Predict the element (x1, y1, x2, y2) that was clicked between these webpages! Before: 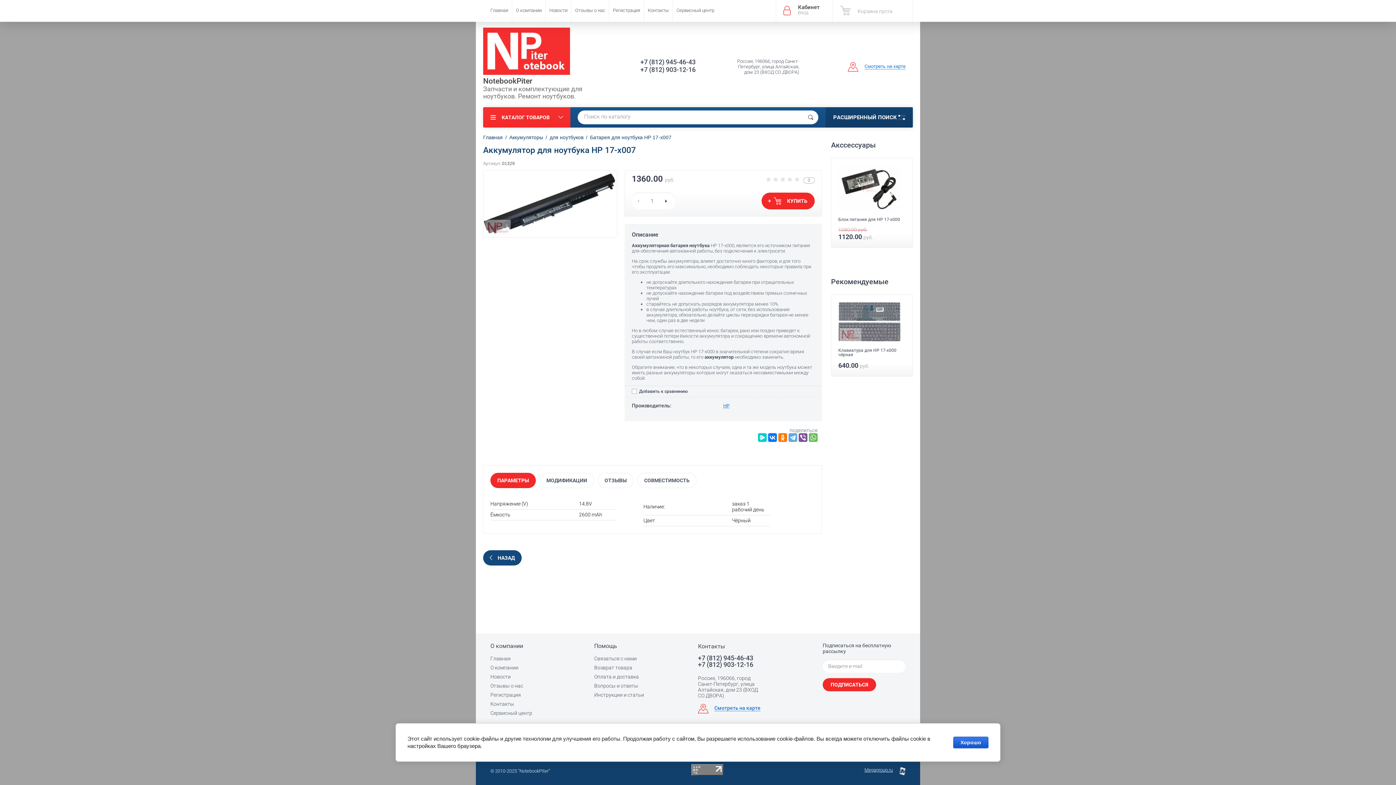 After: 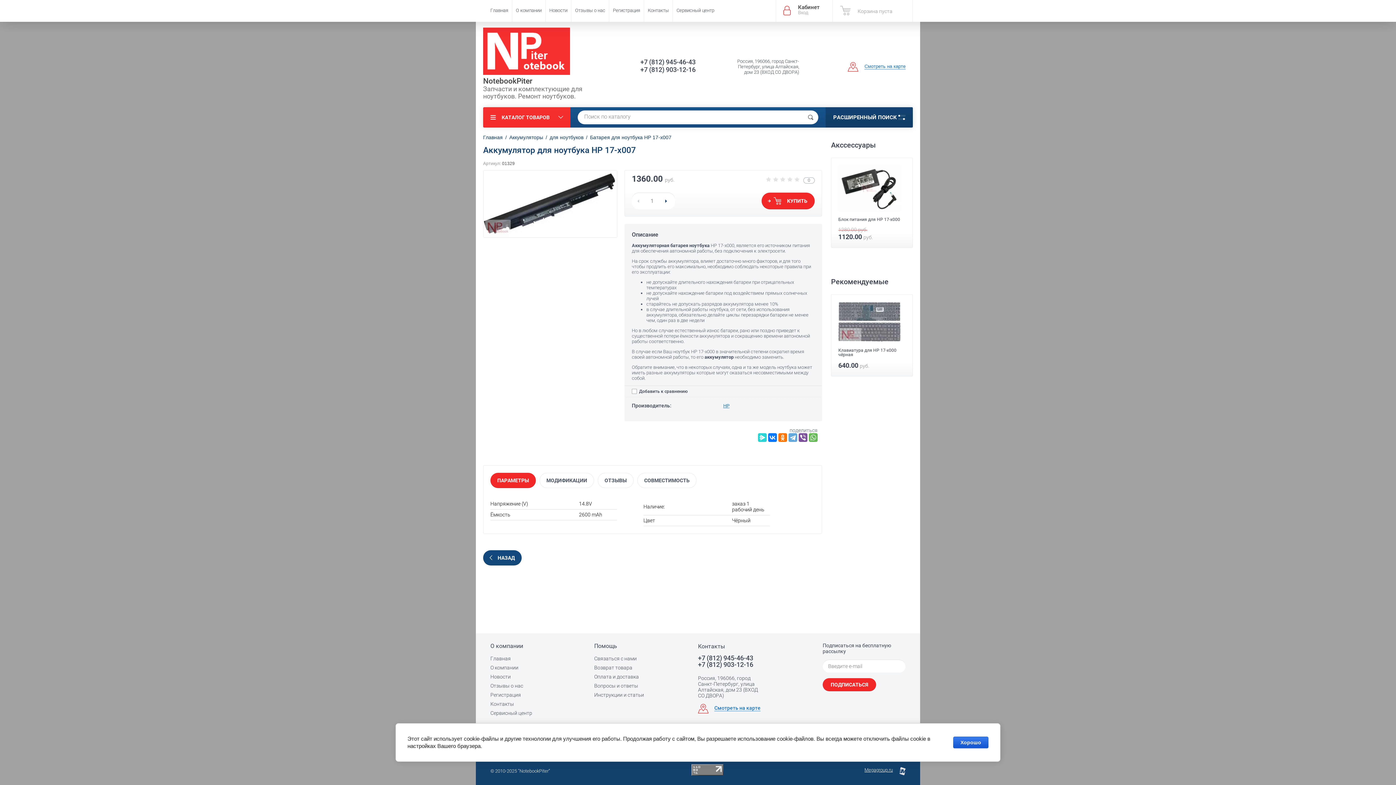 Action: bbox: (758, 433, 766, 442)